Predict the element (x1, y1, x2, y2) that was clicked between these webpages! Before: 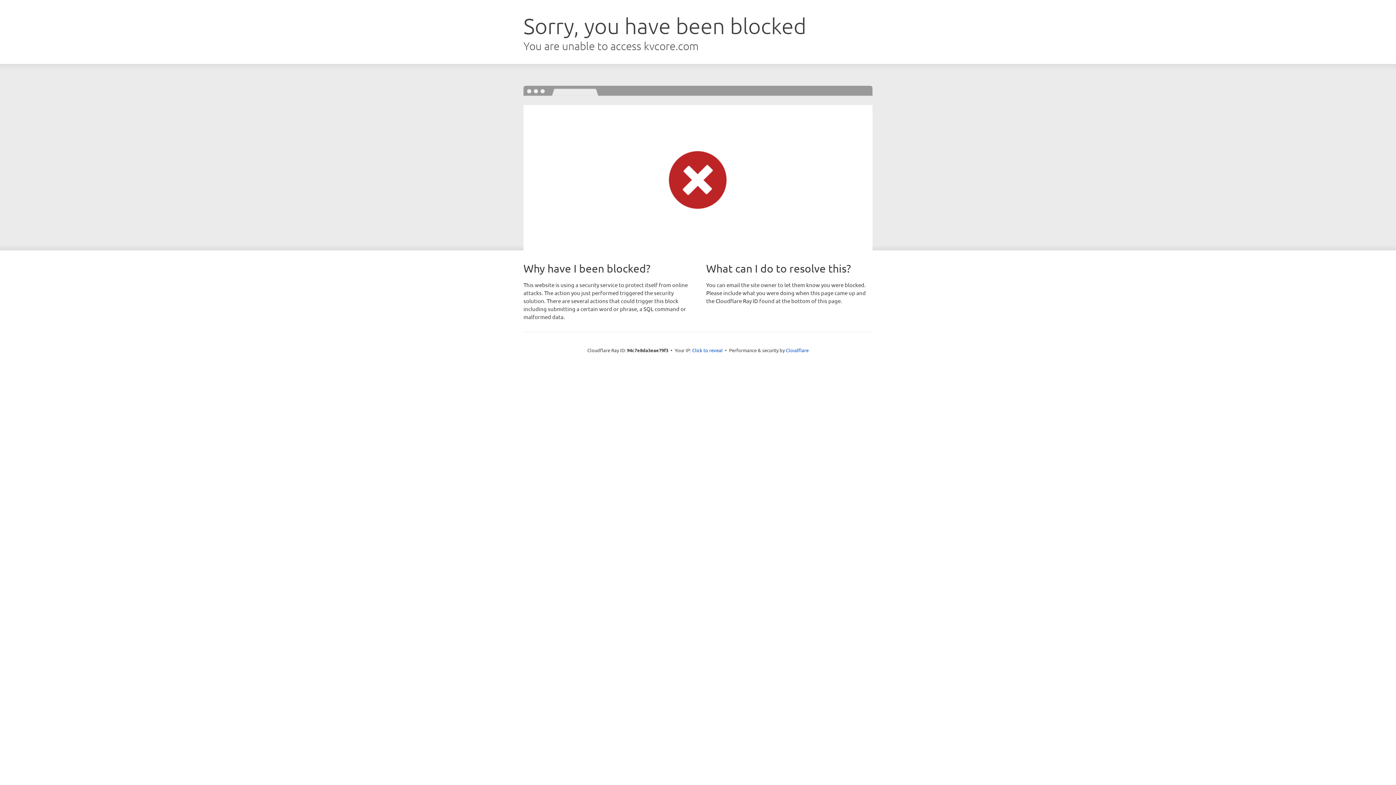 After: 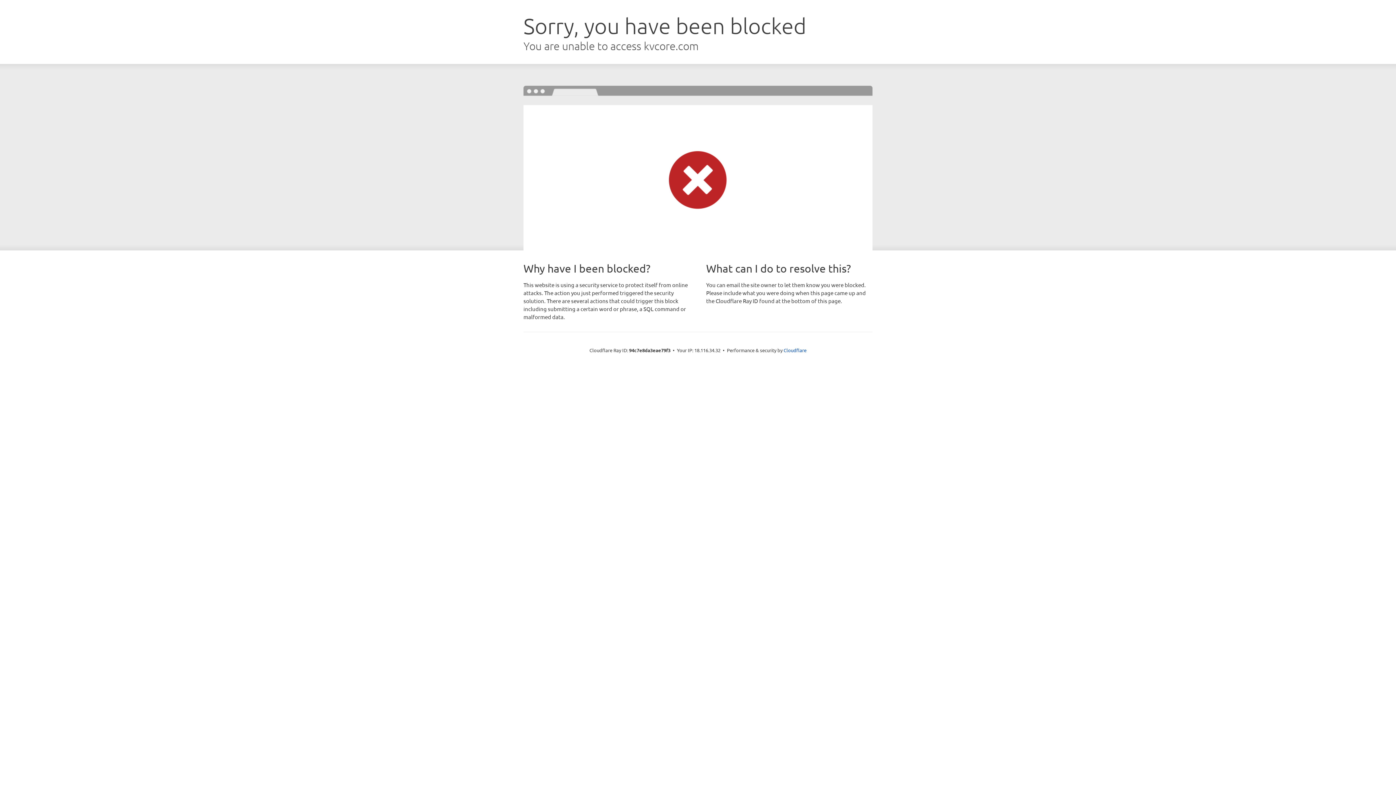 Action: bbox: (692, 346, 722, 353) label: Click to reveal